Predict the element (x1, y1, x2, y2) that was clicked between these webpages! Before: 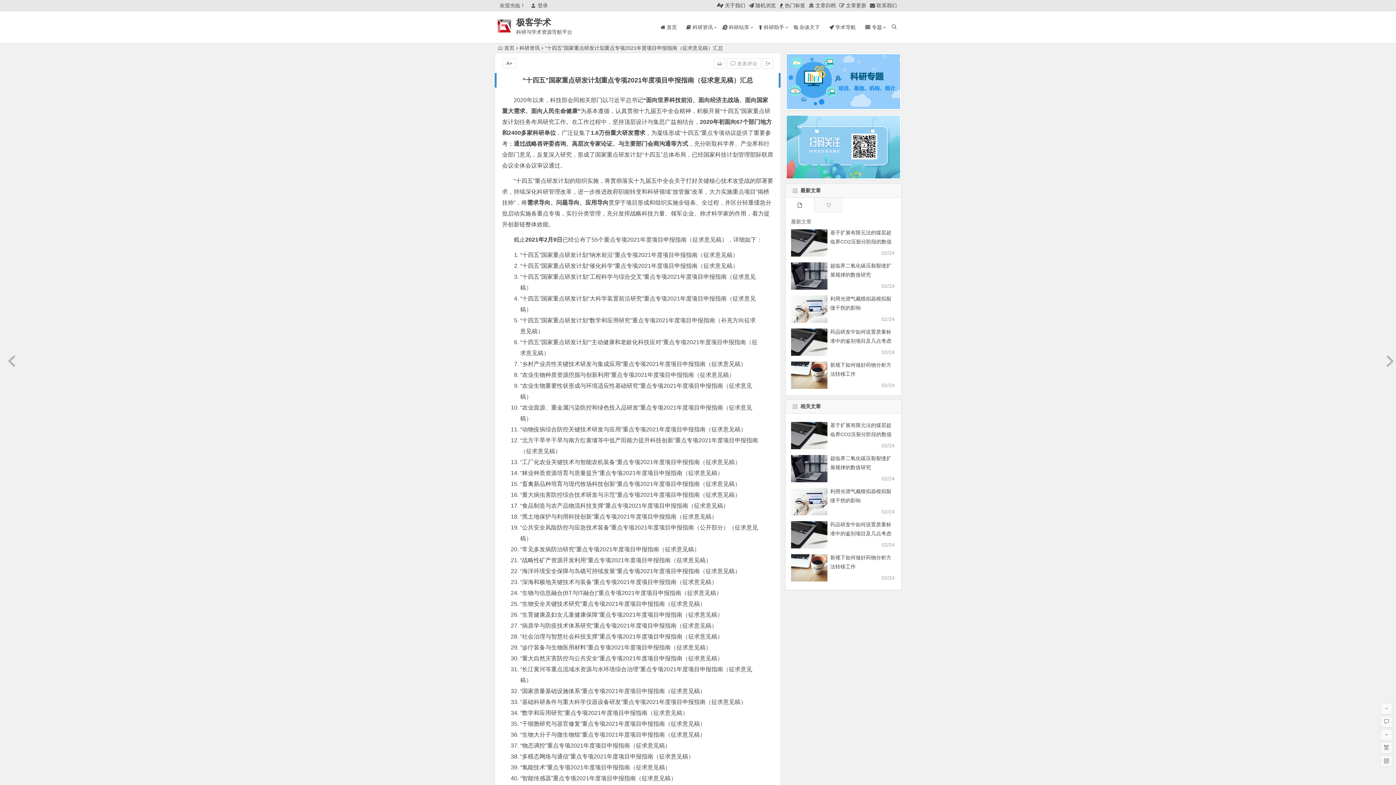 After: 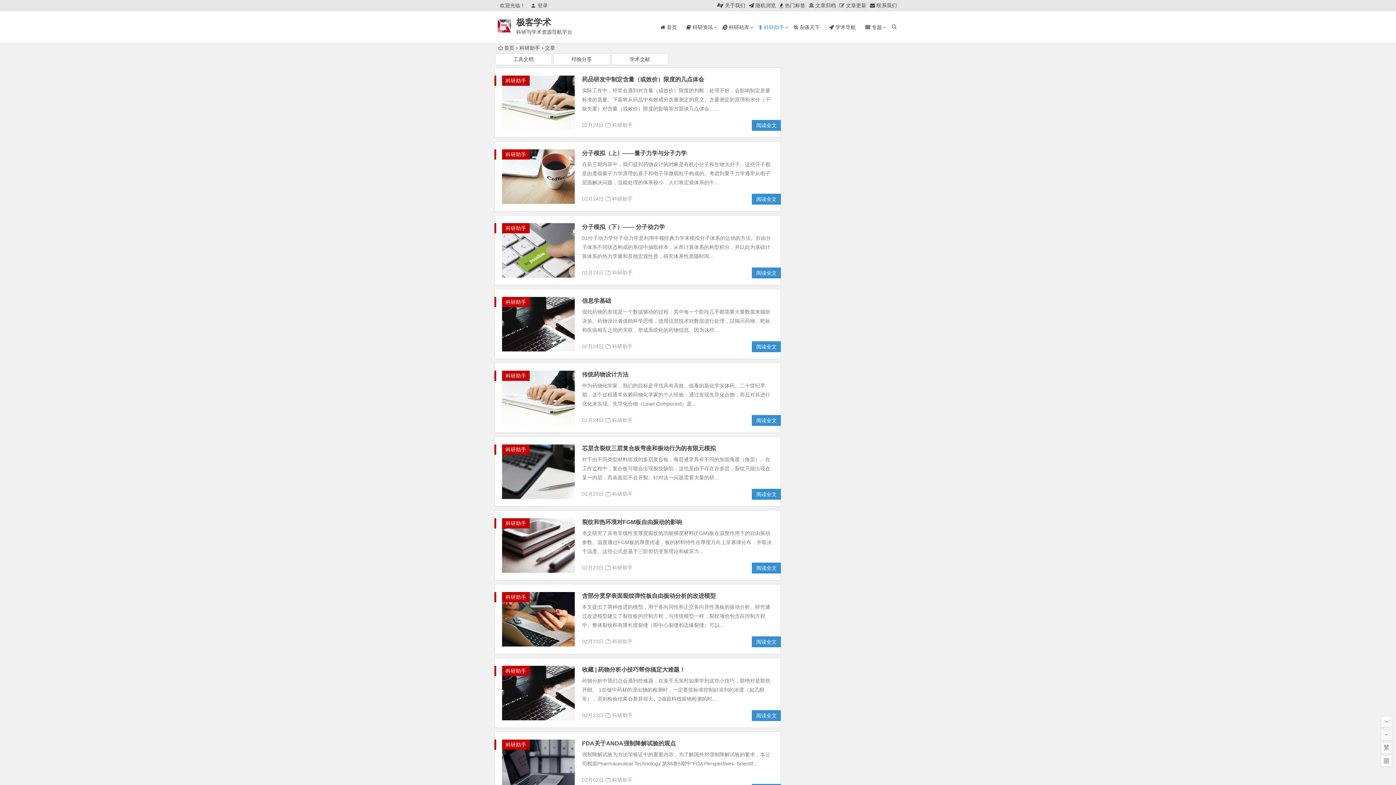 Action: label:  科研助手 bbox: (755, 11, 788, 43)